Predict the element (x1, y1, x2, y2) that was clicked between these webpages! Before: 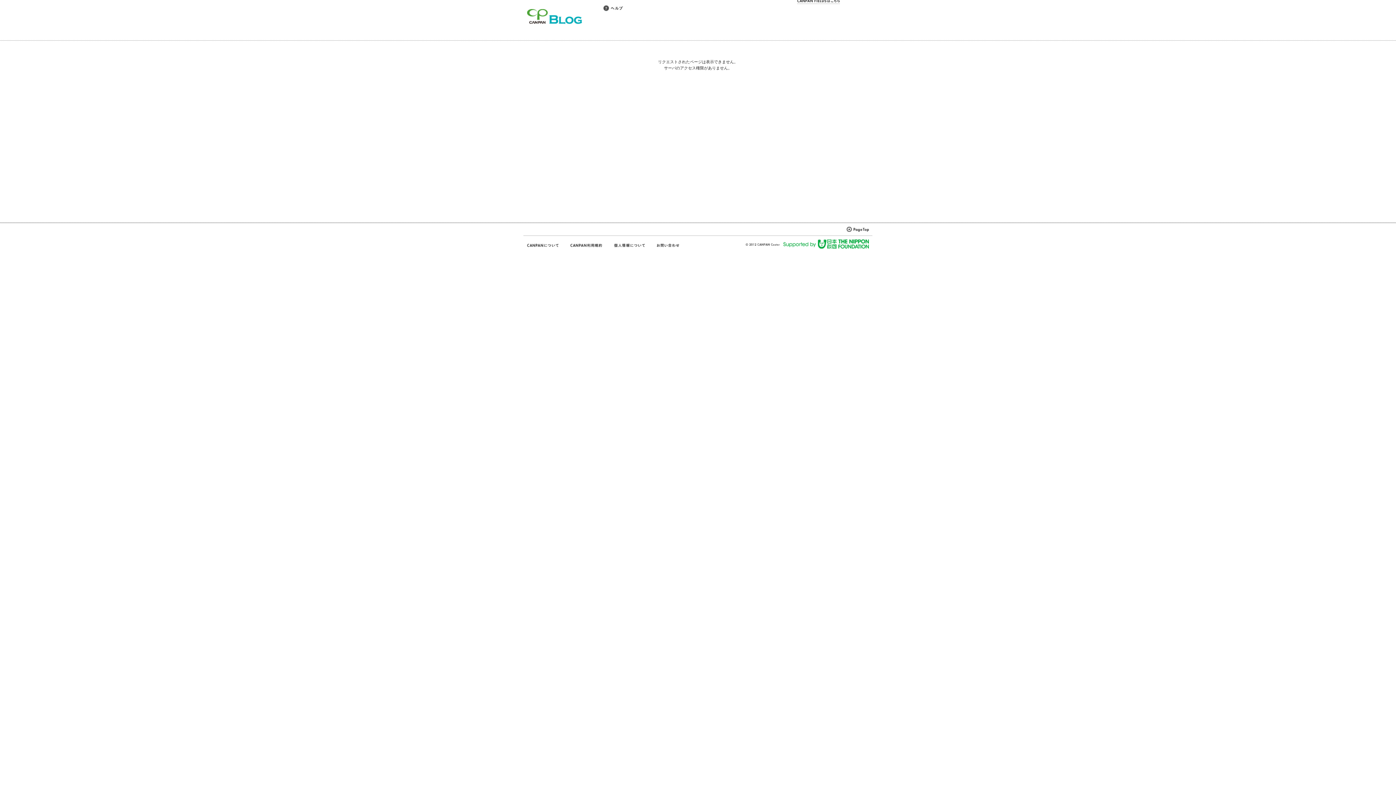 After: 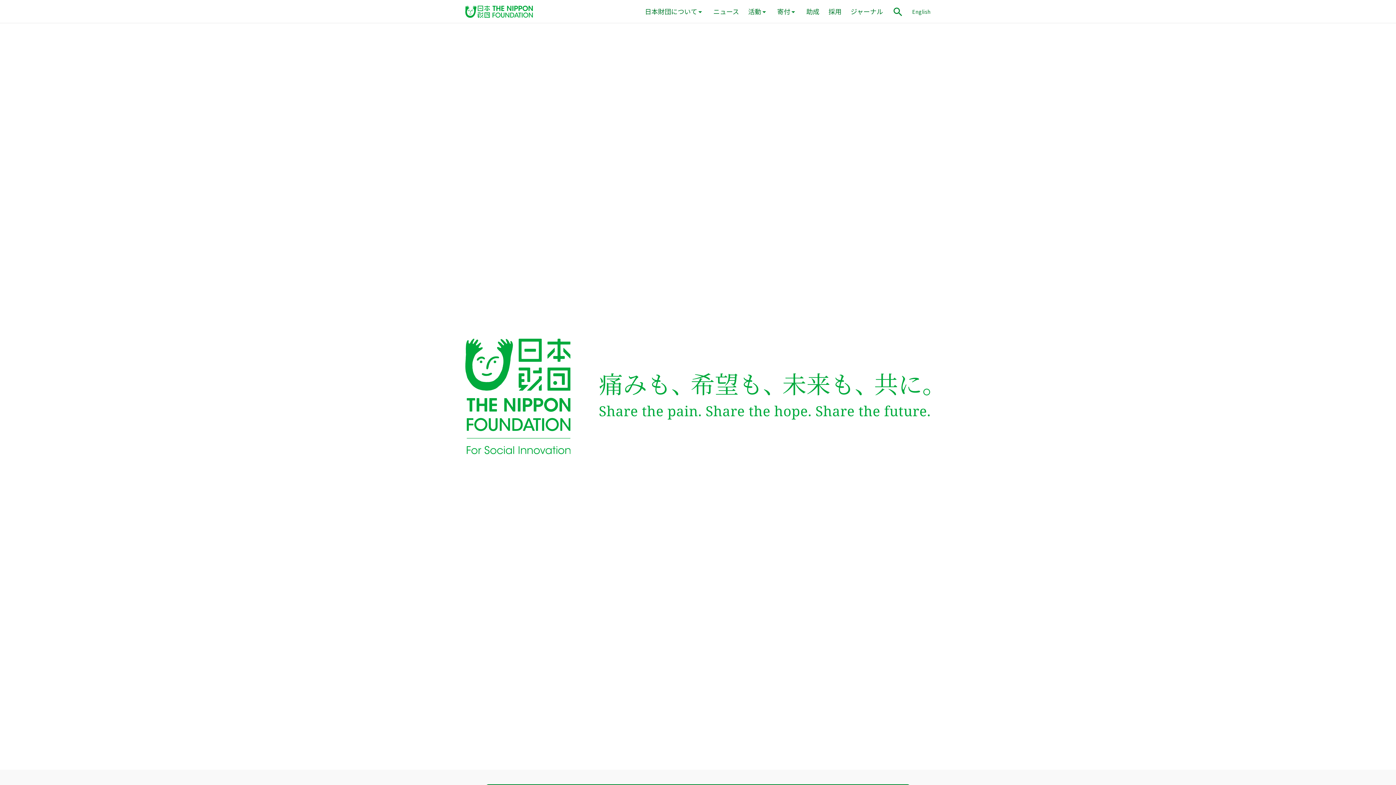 Action: bbox: (783, 239, 869, 248)